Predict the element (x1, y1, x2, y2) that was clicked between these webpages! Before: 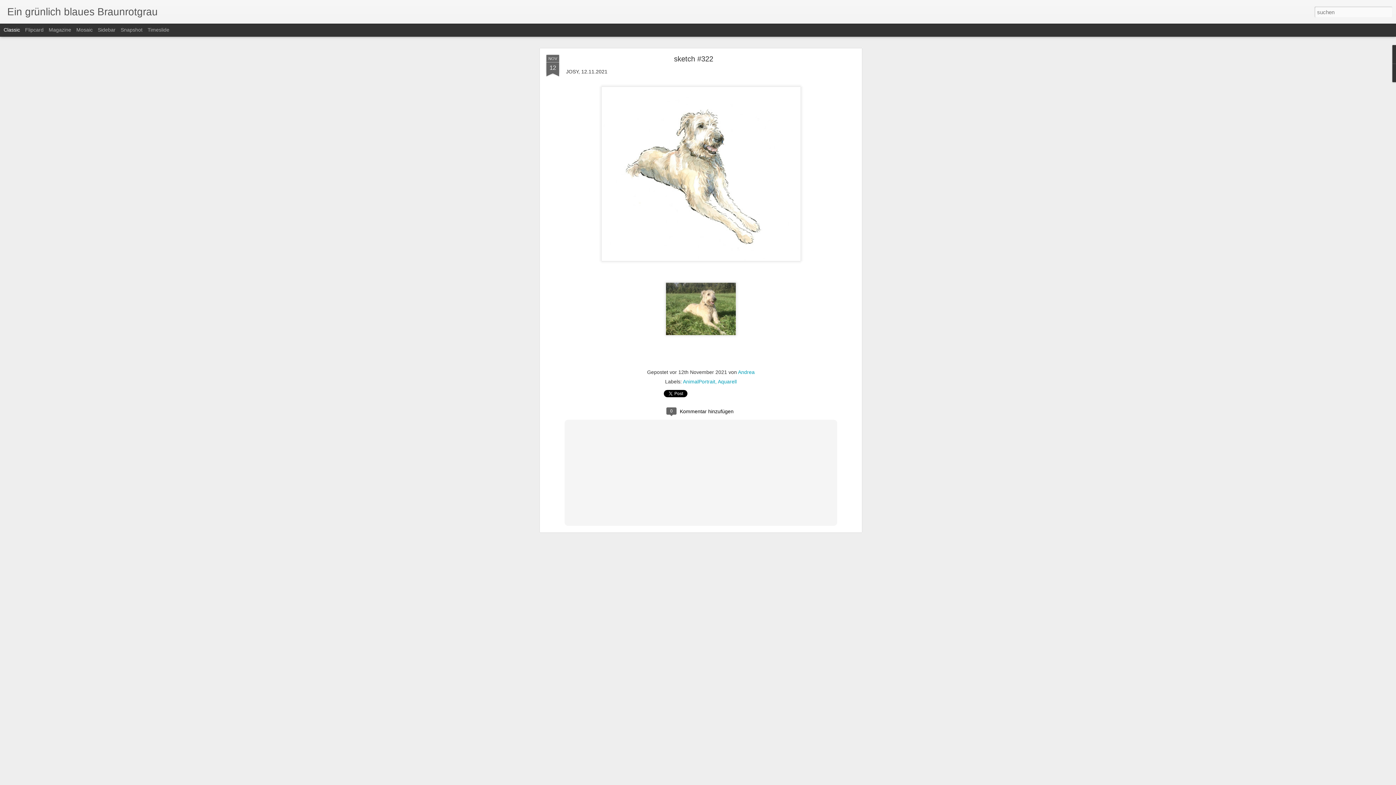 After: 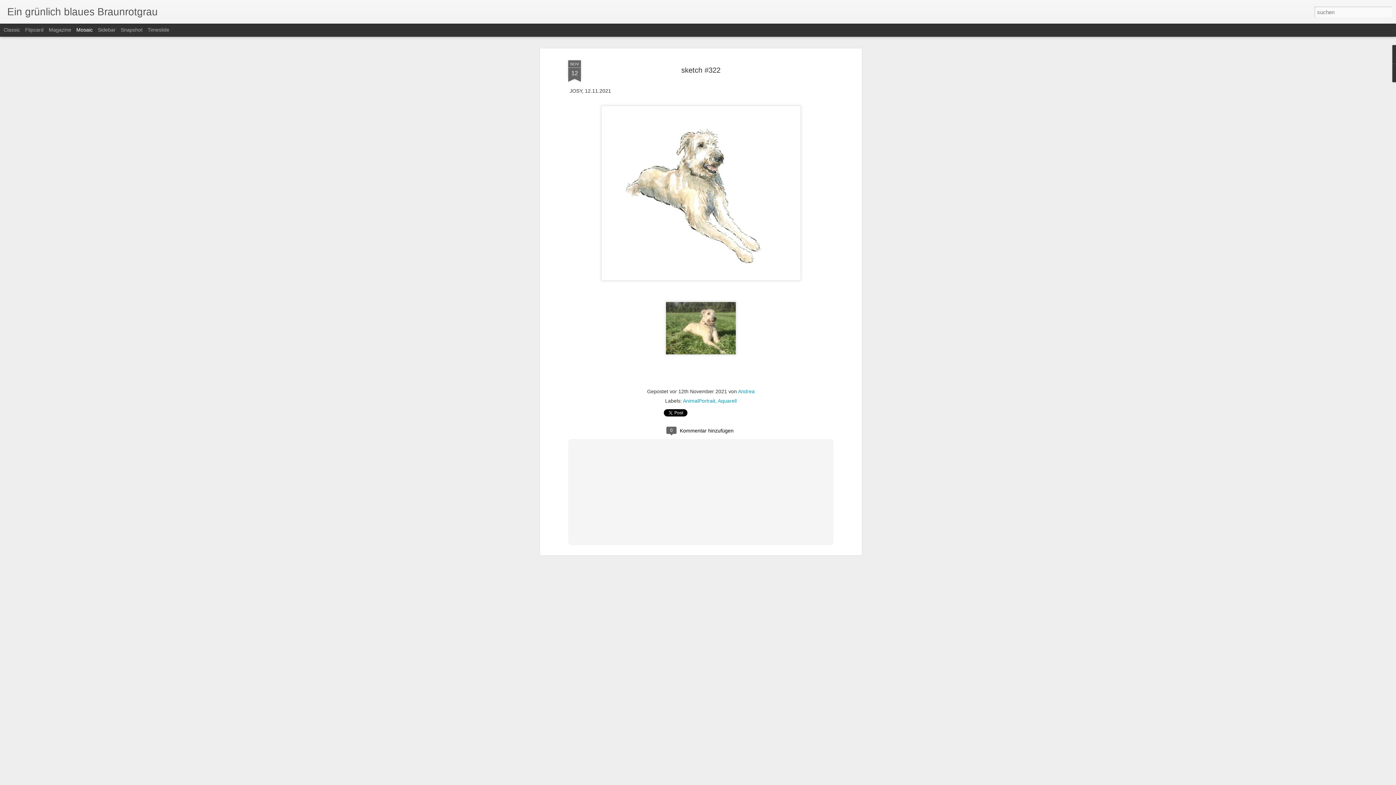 Action: bbox: (76, 26, 92, 32) label: Mosaic